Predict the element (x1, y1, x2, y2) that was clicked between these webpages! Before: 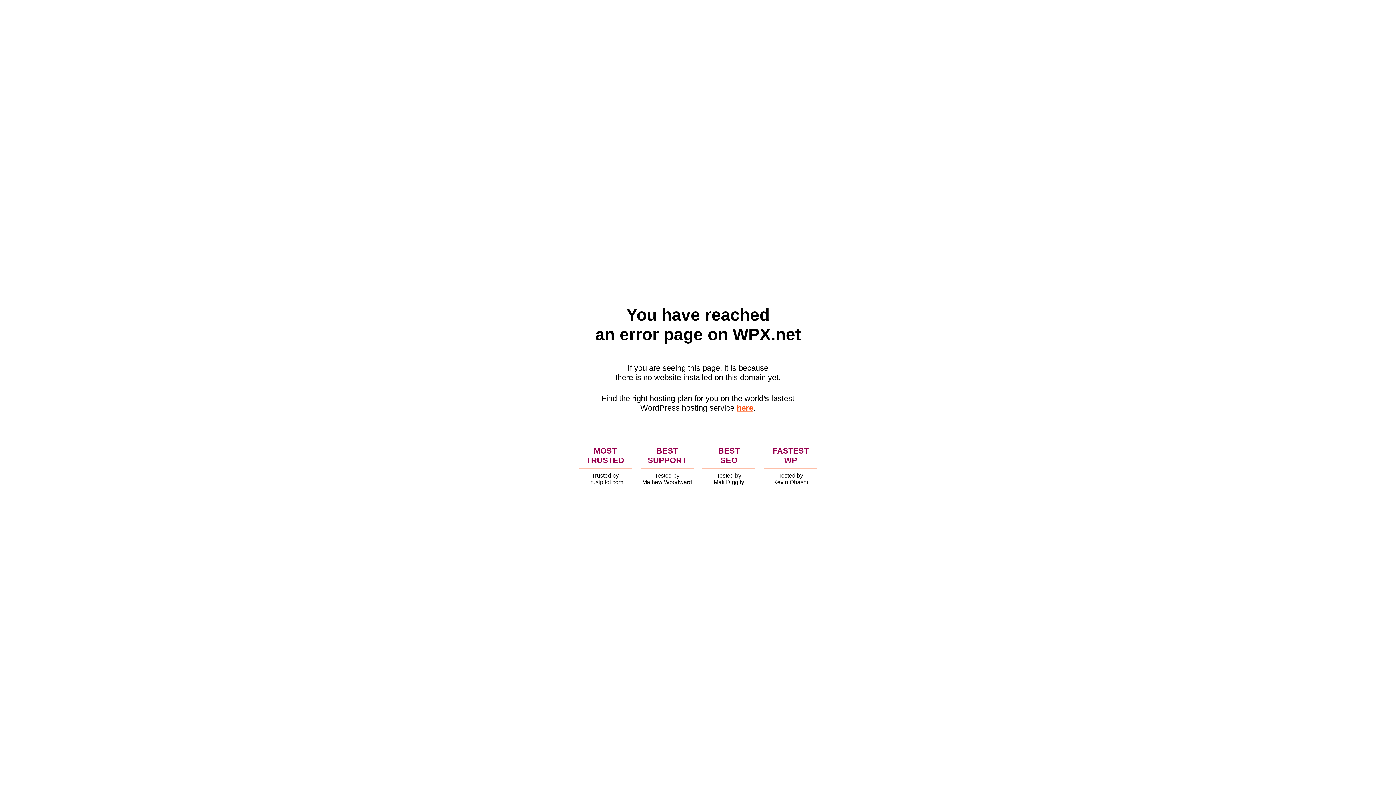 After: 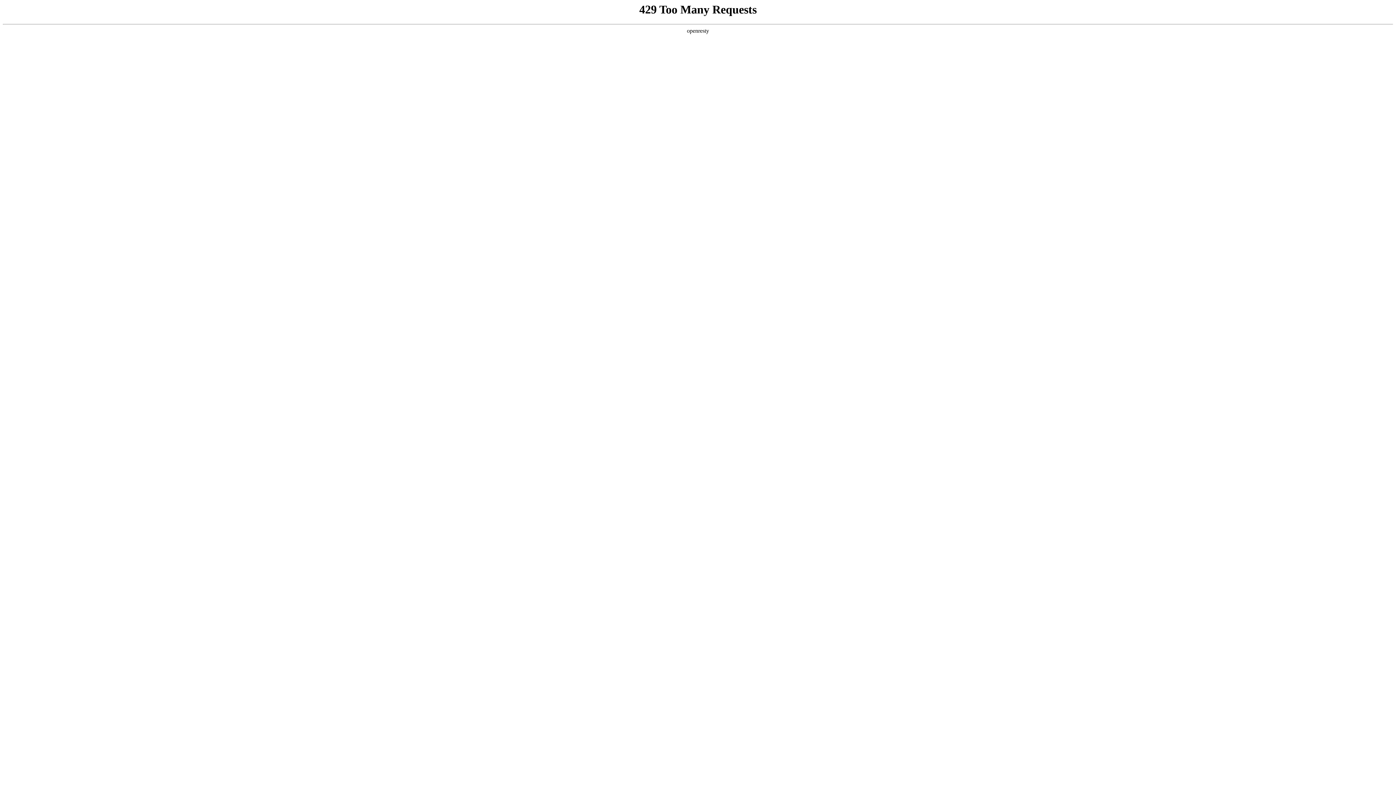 Action: label: here bbox: (736, 403, 753, 412)